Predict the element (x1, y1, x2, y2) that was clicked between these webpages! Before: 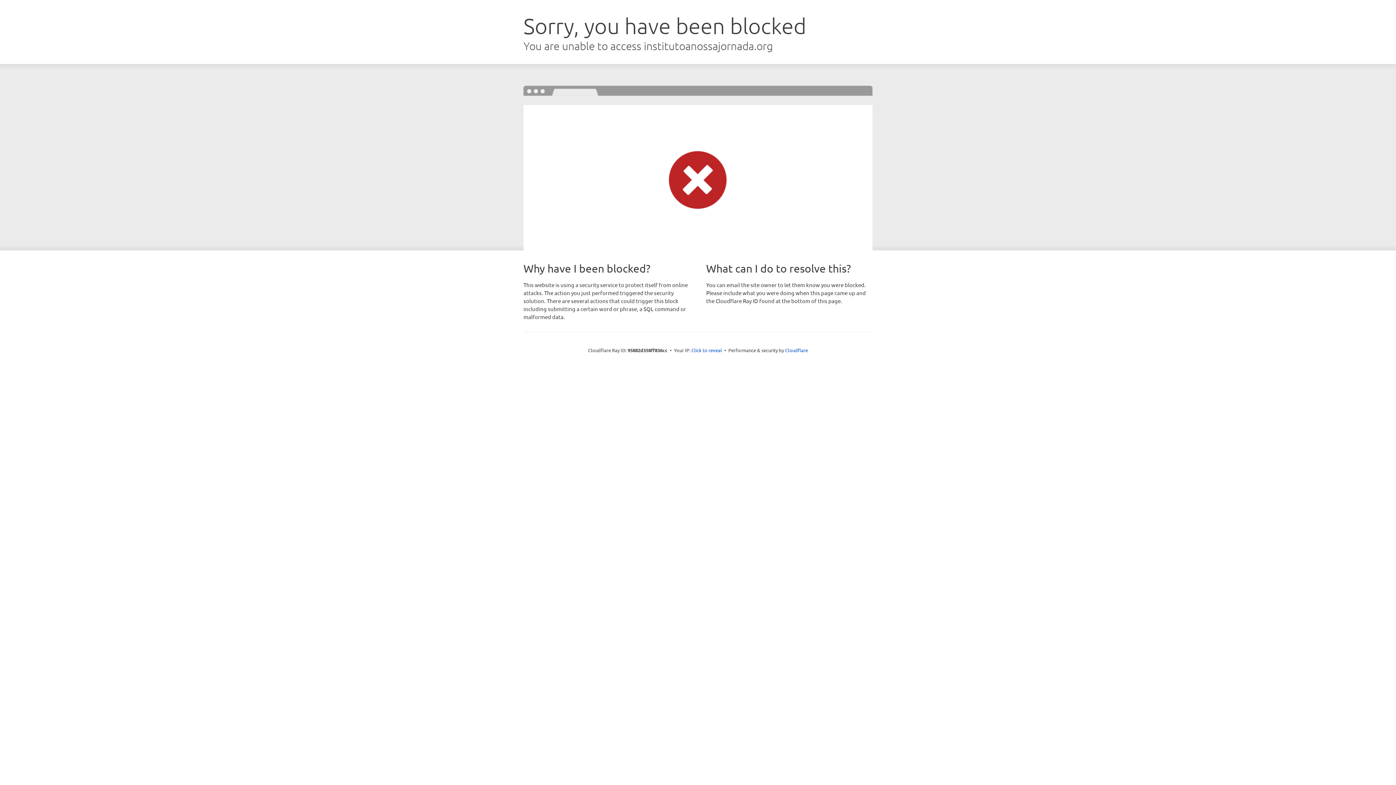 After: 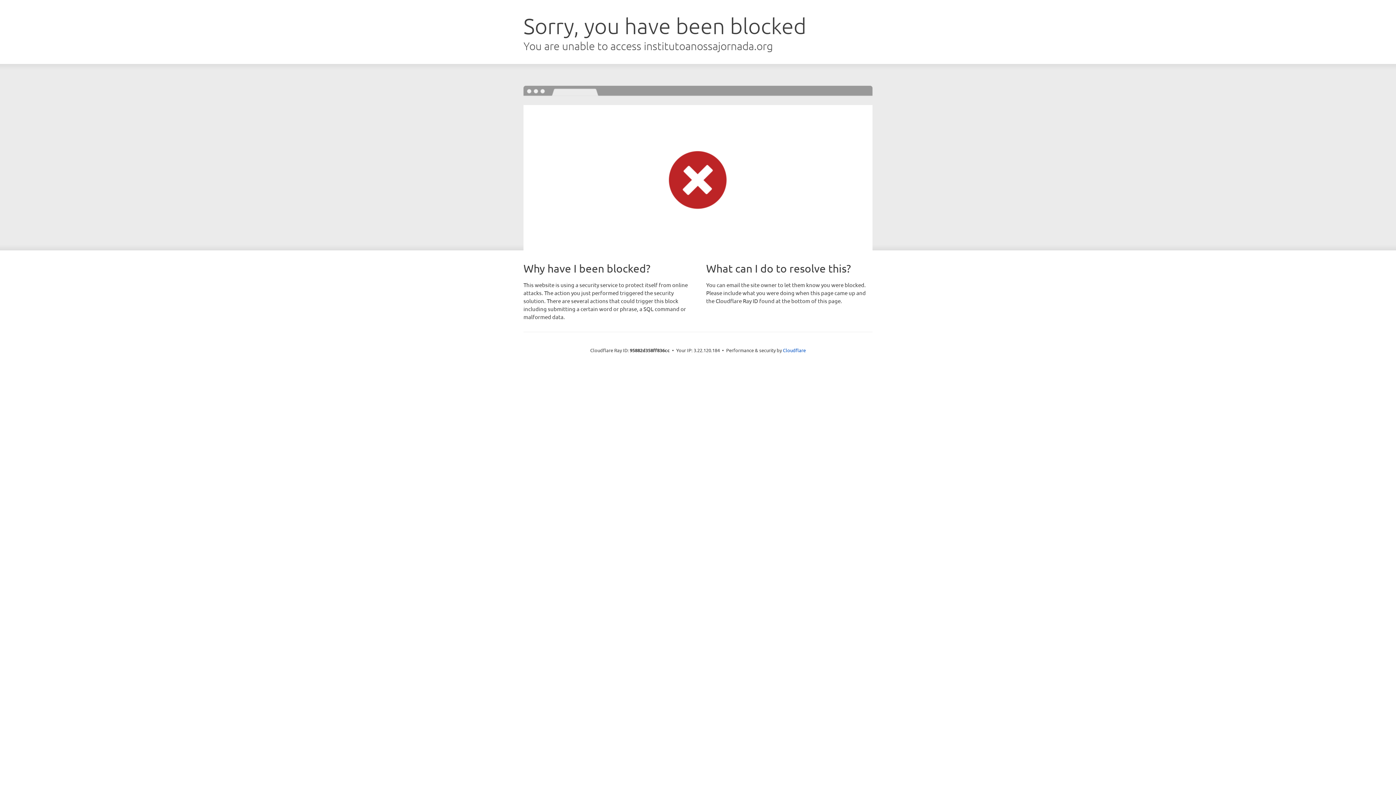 Action: bbox: (691, 346, 722, 353) label: Click to reveal